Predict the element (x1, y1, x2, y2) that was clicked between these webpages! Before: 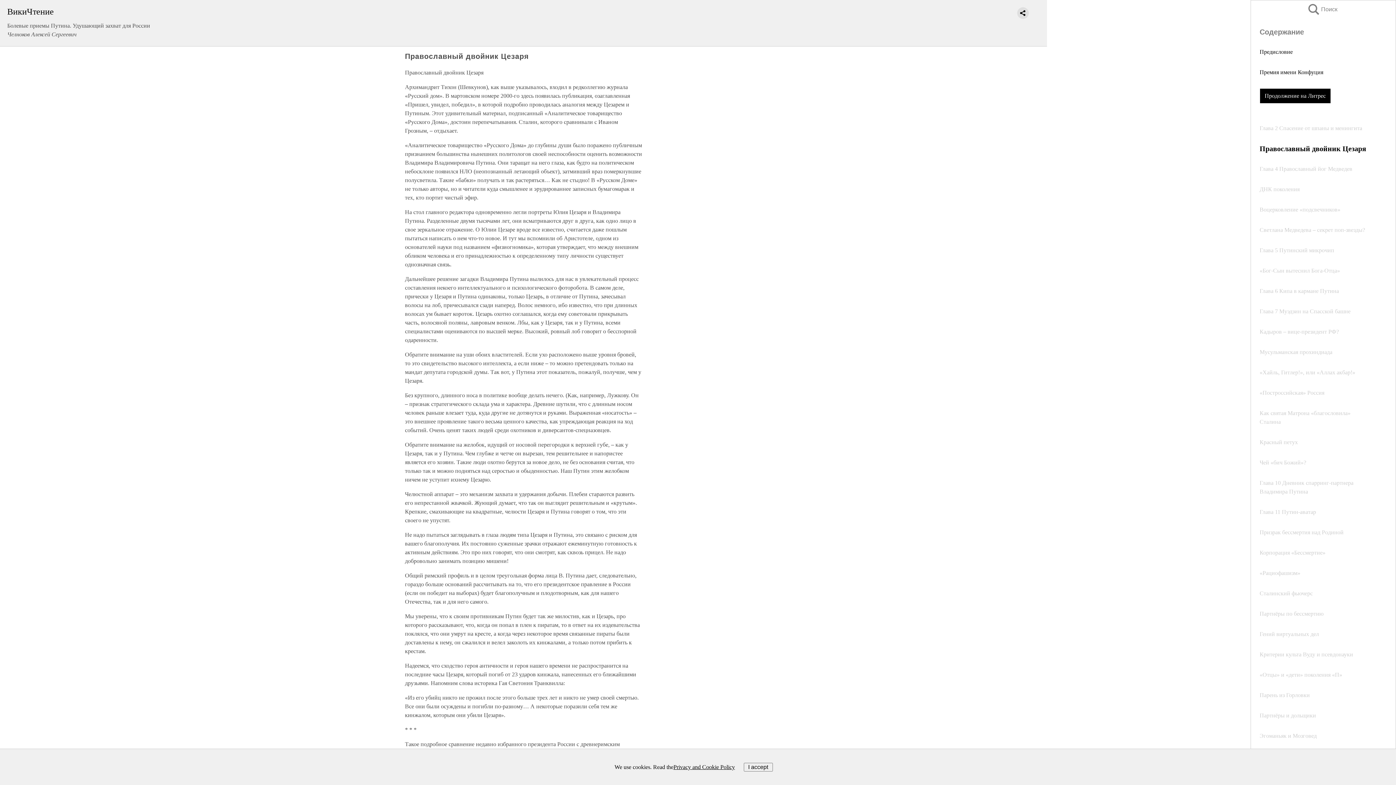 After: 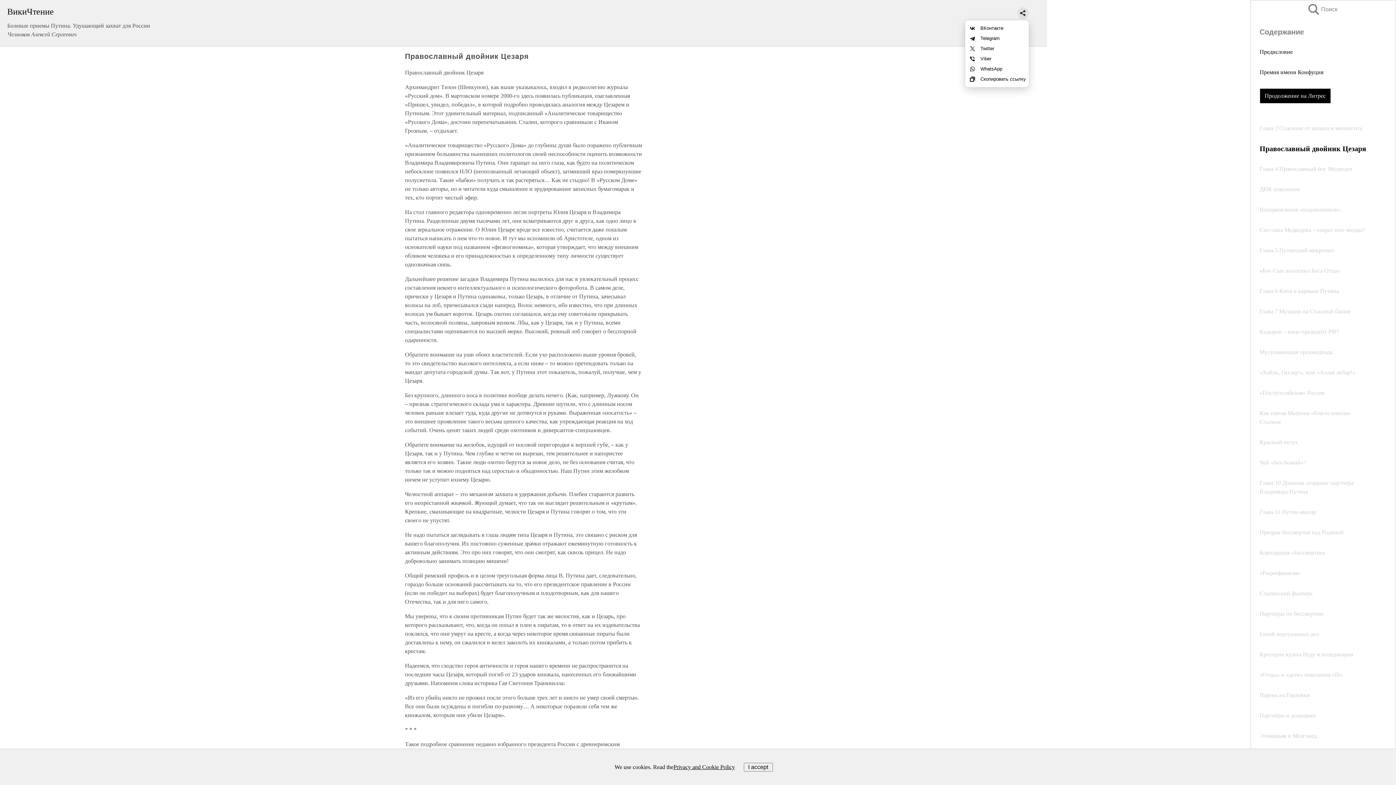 Action: bbox: (1017, 7, 1029, 18)